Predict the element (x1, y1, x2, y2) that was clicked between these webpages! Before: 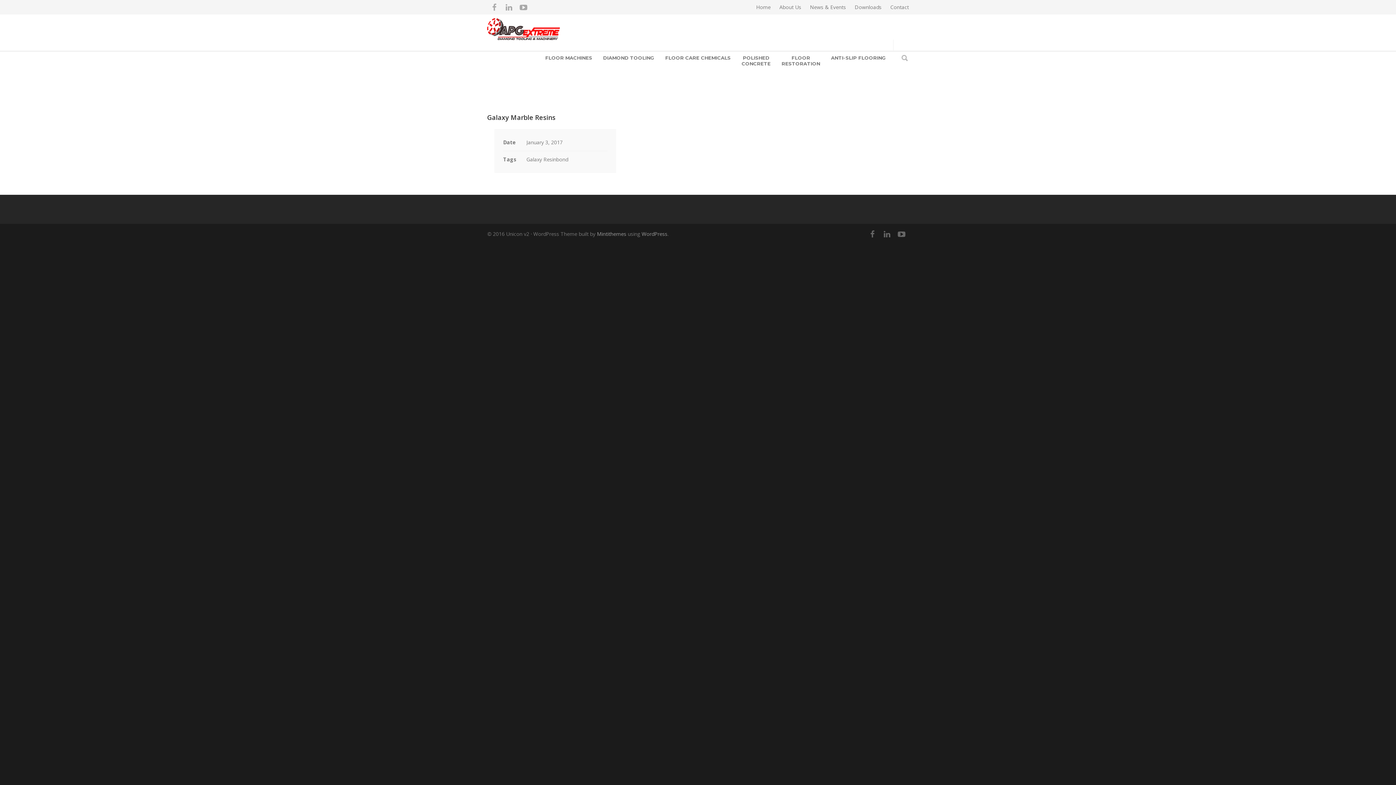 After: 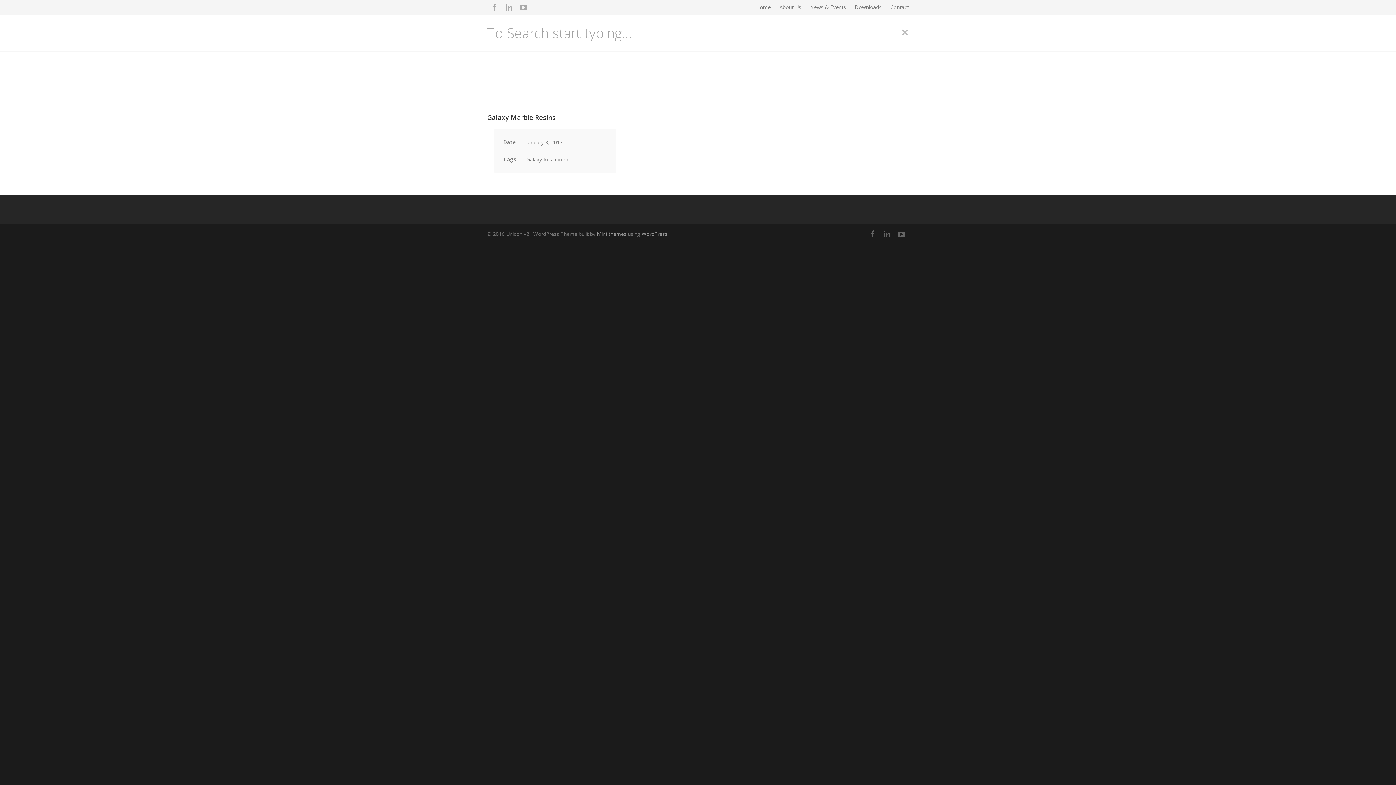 Action: bbox: (900, 40, 909, 76)